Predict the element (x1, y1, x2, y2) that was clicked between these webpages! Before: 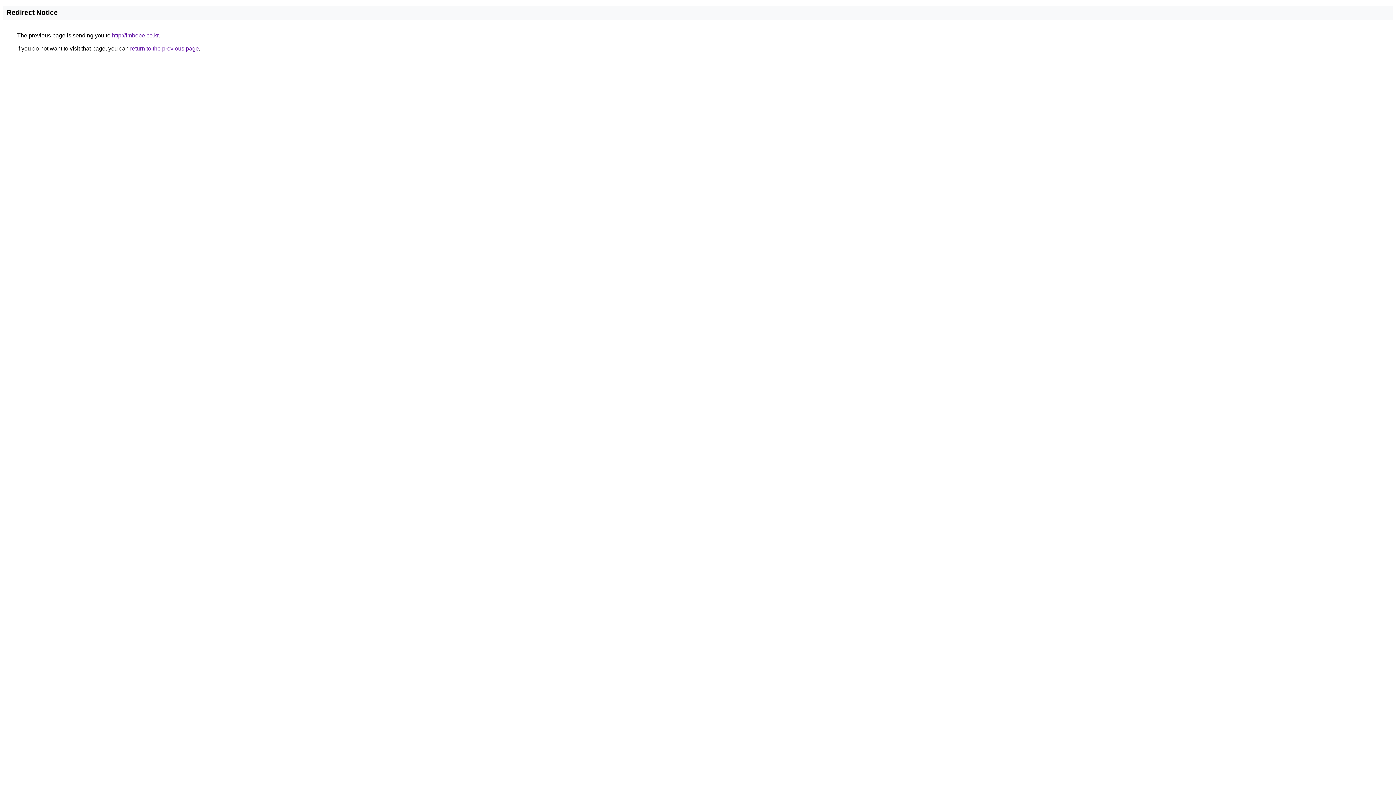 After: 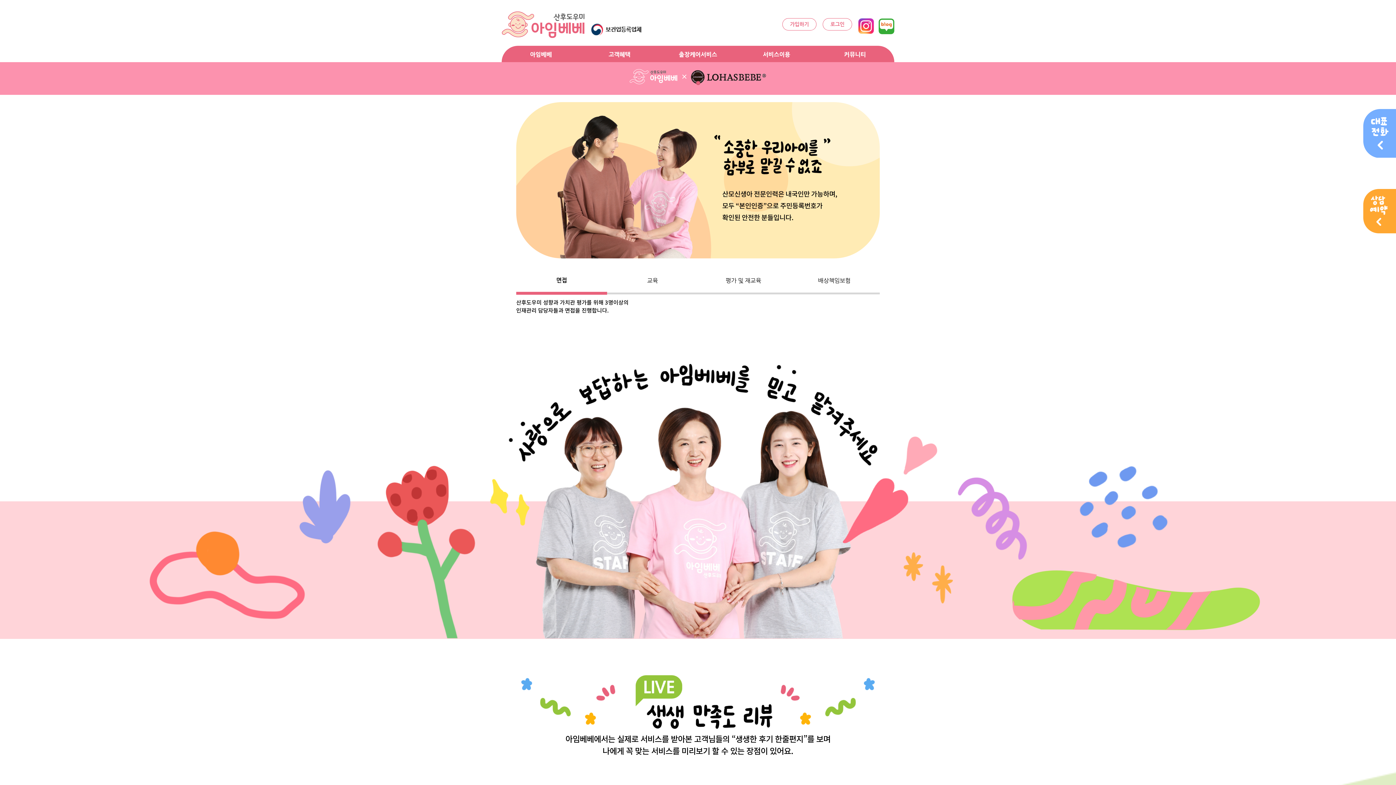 Action: label: http://imbebe.co.kr bbox: (112, 32, 158, 38)